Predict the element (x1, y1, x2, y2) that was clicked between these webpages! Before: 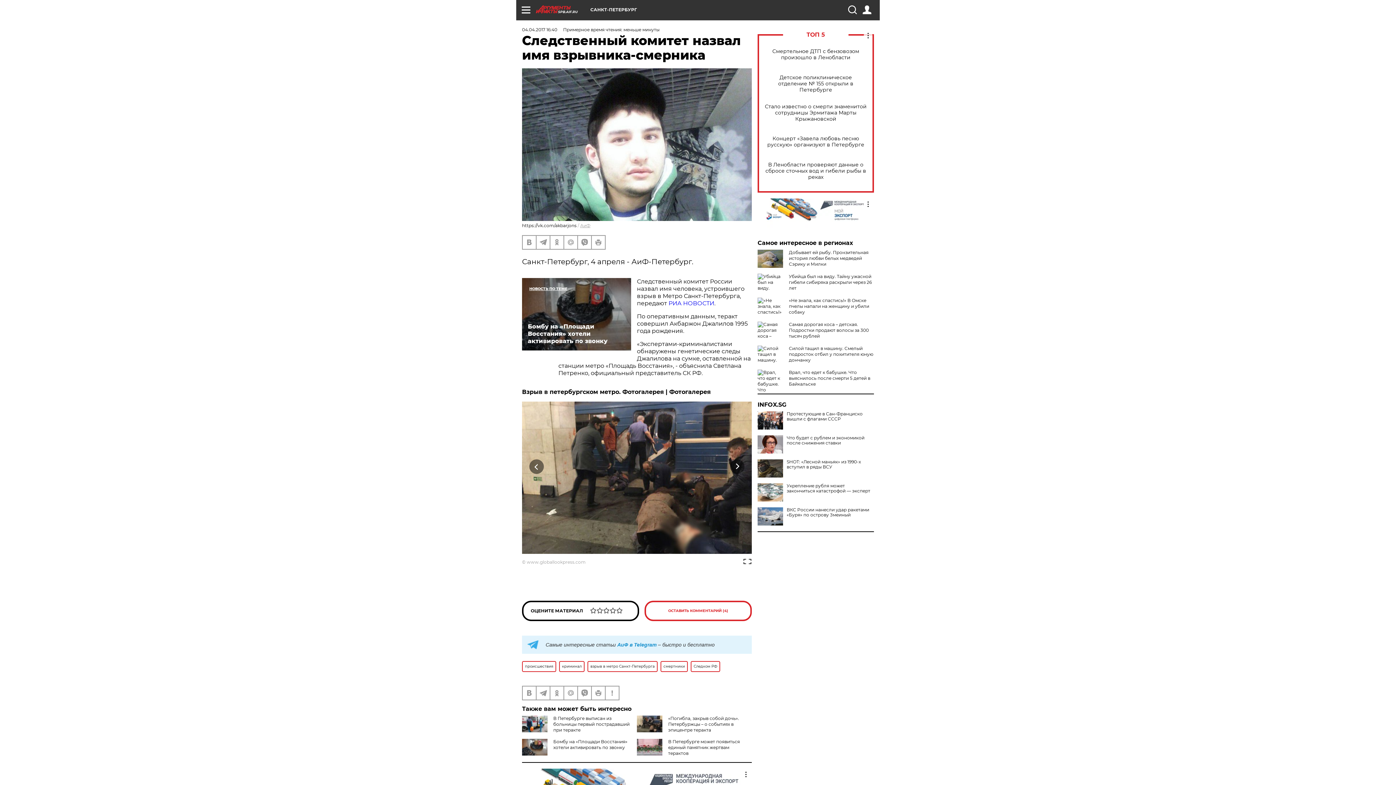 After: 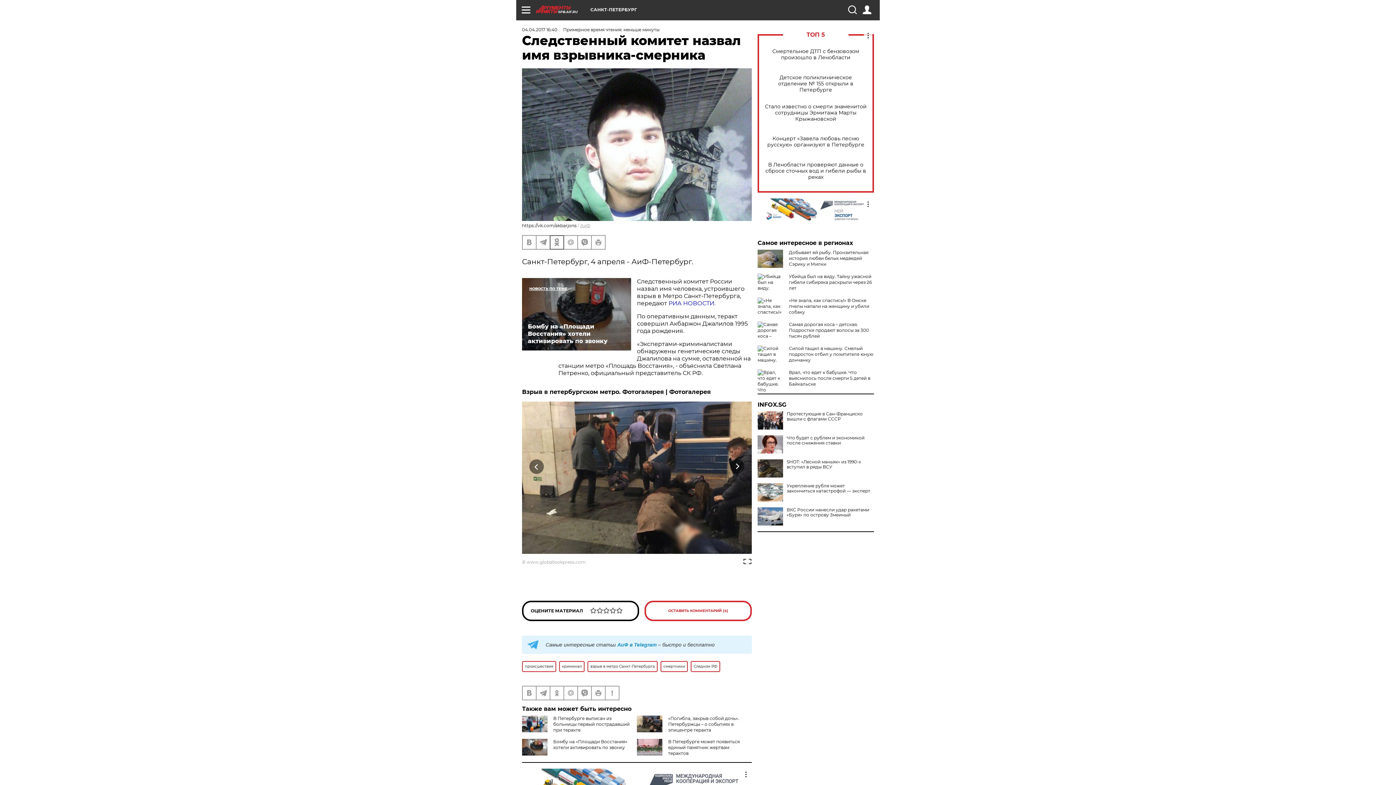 Action: bbox: (550, 235, 563, 248)